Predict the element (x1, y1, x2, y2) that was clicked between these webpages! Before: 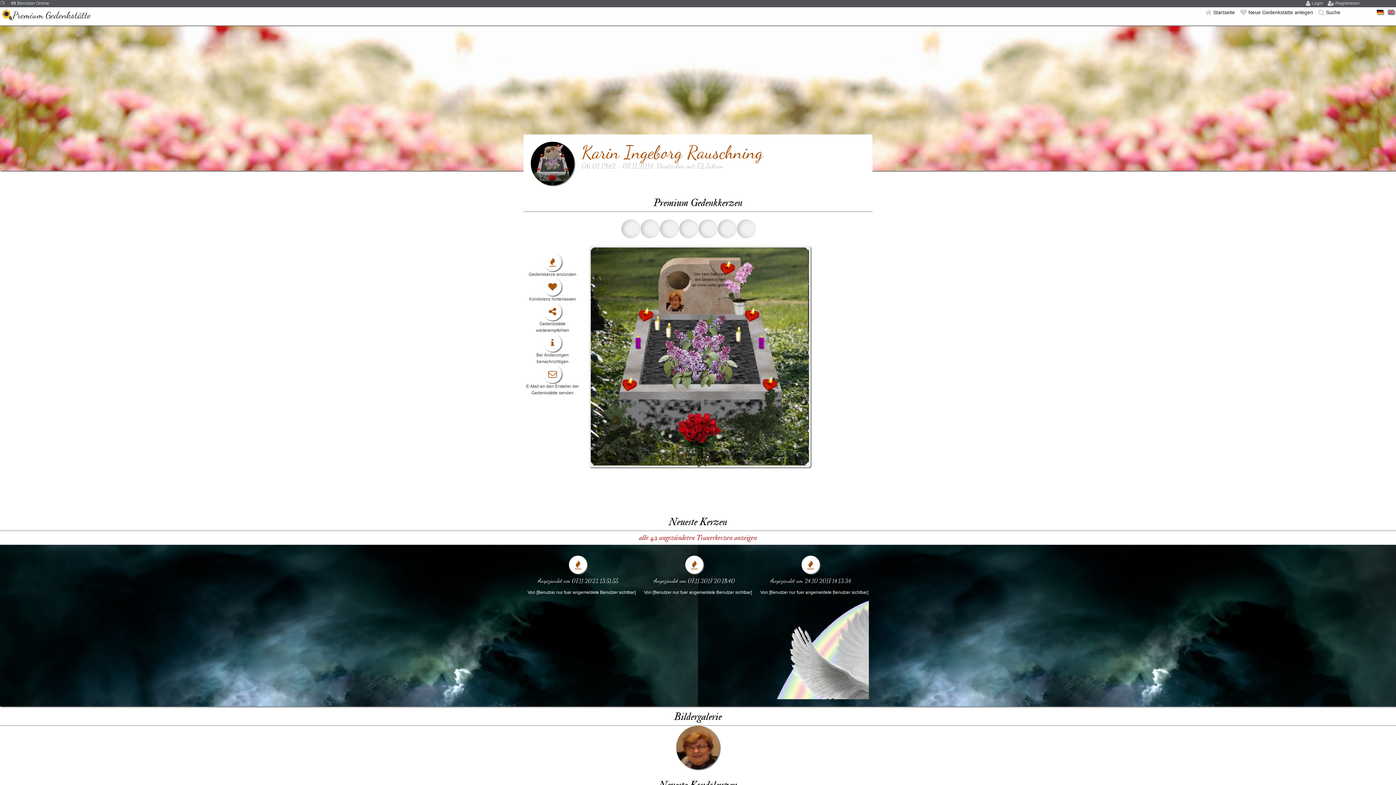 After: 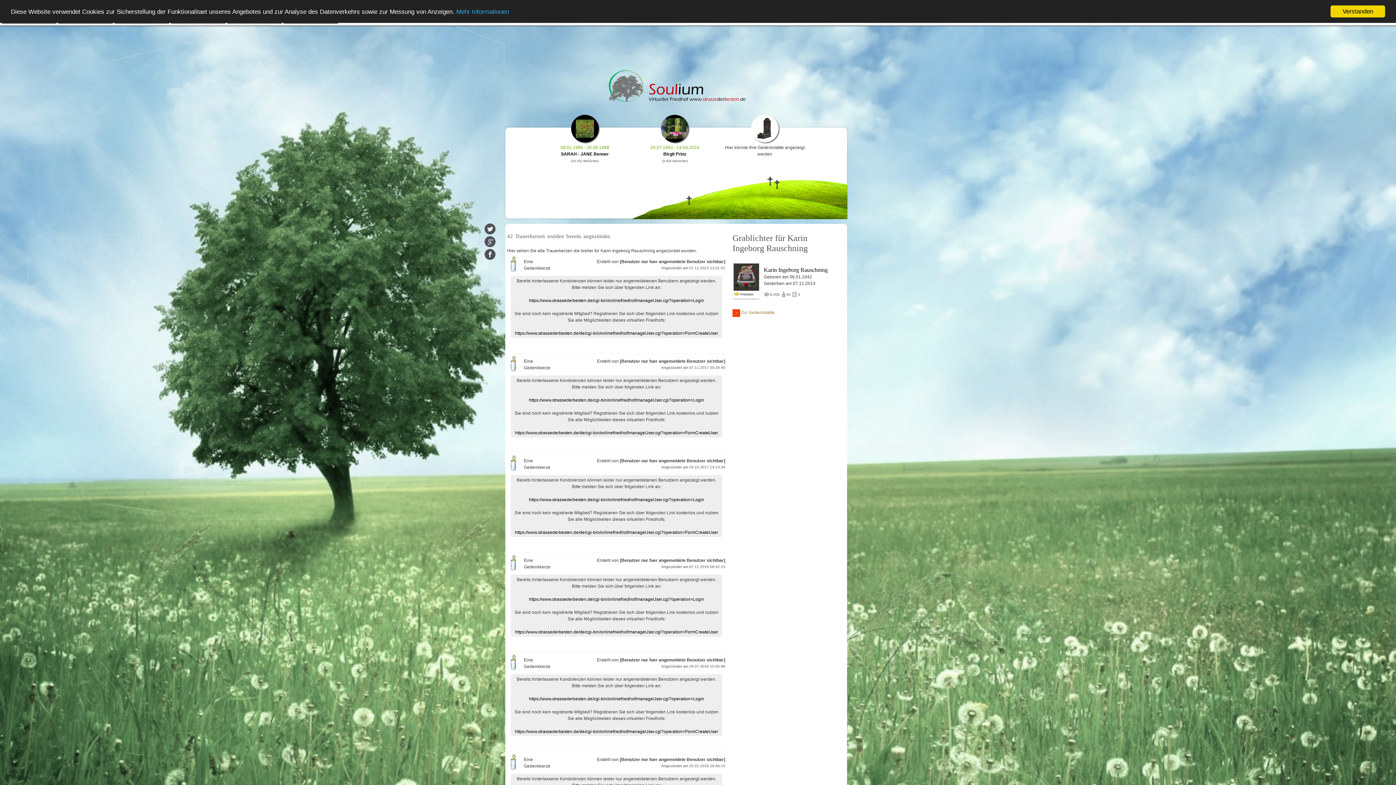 Action: bbox: (639, 533, 757, 542) label: alle 42 angezündeten Trauerkerzen anzeigen
